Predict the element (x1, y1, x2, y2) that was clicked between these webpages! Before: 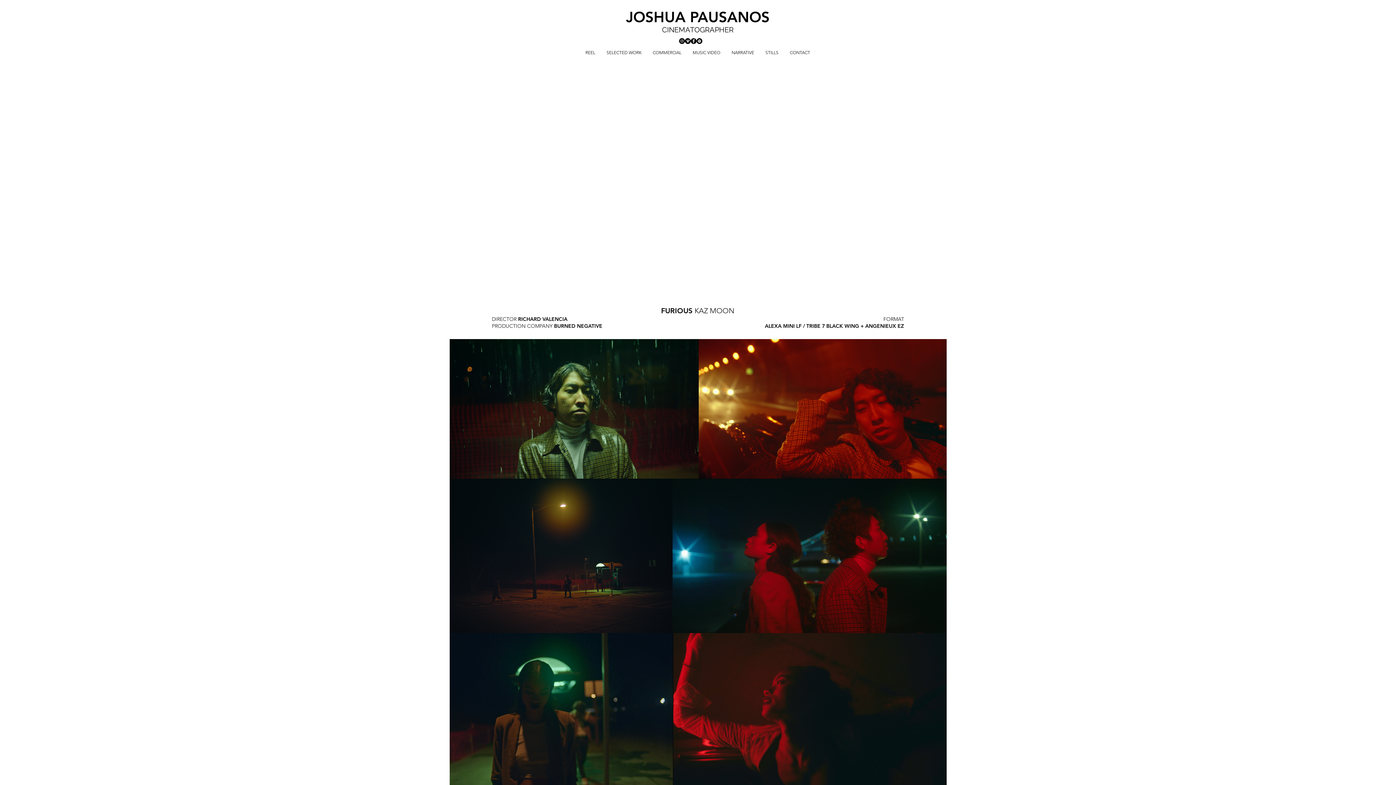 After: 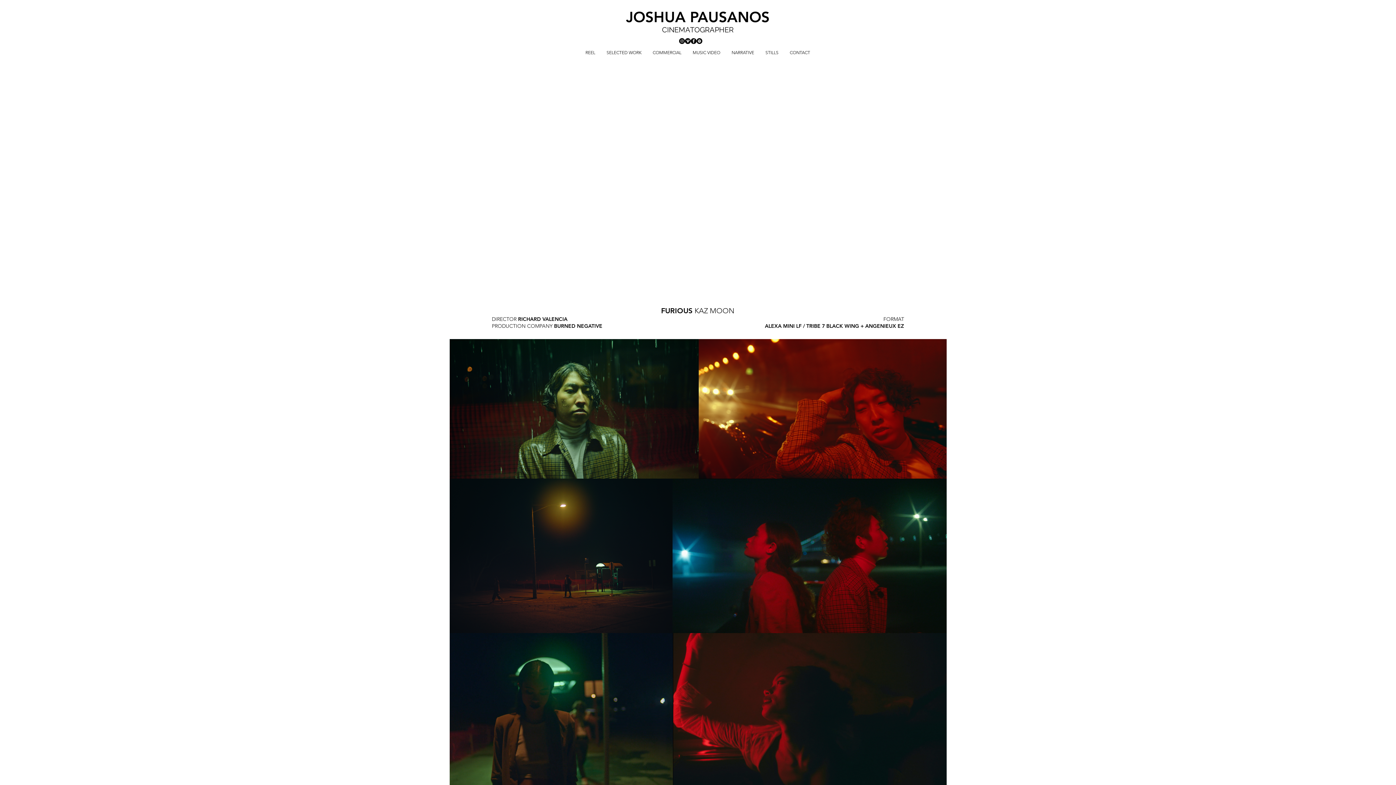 Action: label: Spotify bbox: (696, 38, 702, 44)